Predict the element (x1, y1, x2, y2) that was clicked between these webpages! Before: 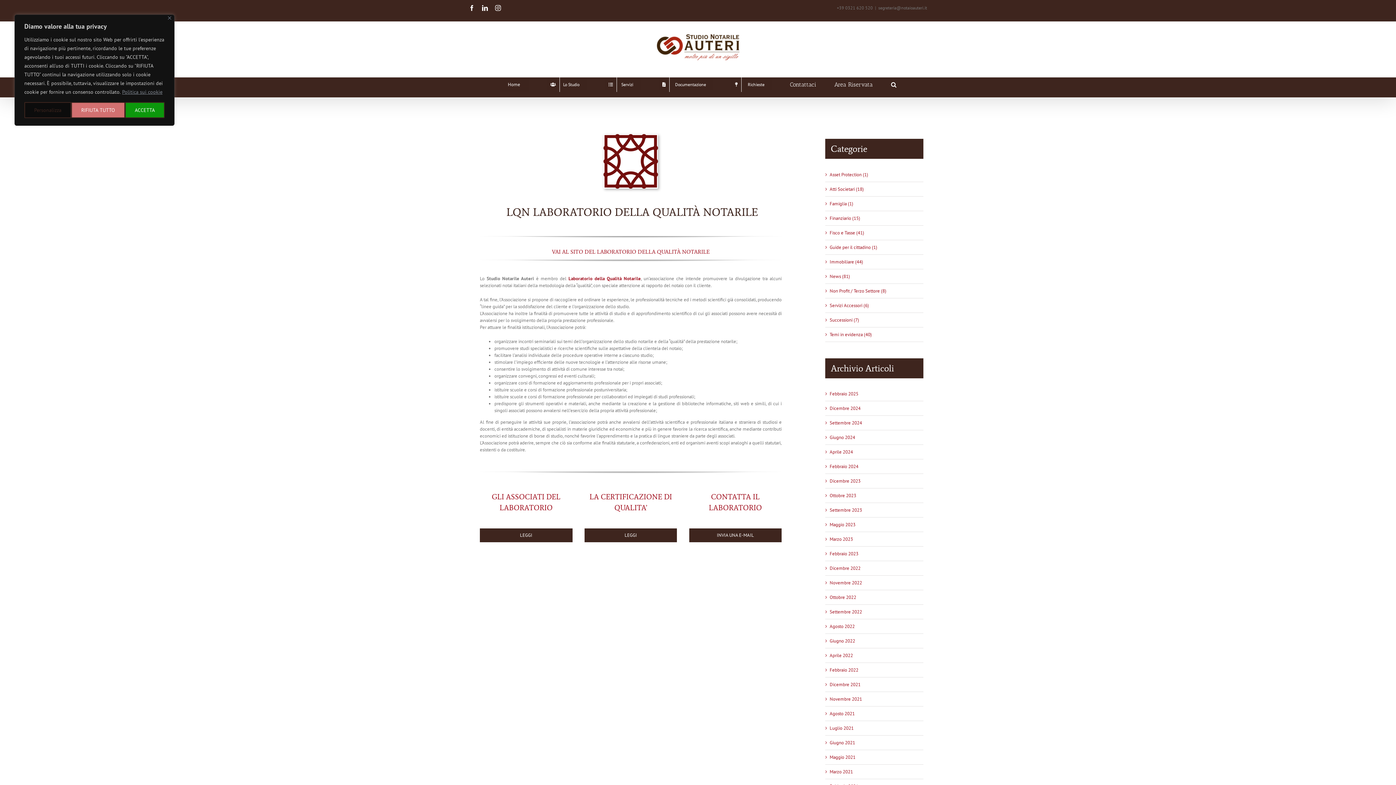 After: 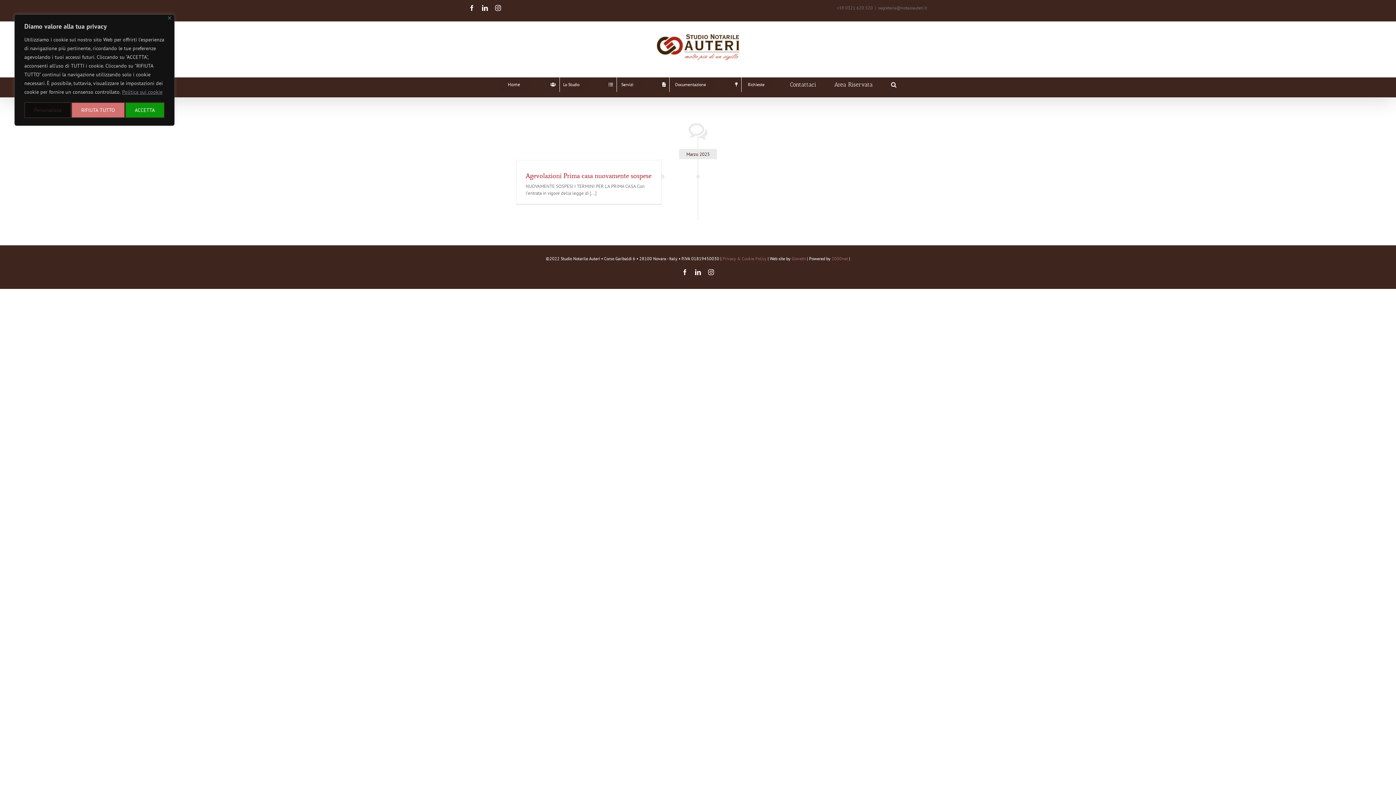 Action: bbox: (829, 536, 853, 542) label: Marzo 2023